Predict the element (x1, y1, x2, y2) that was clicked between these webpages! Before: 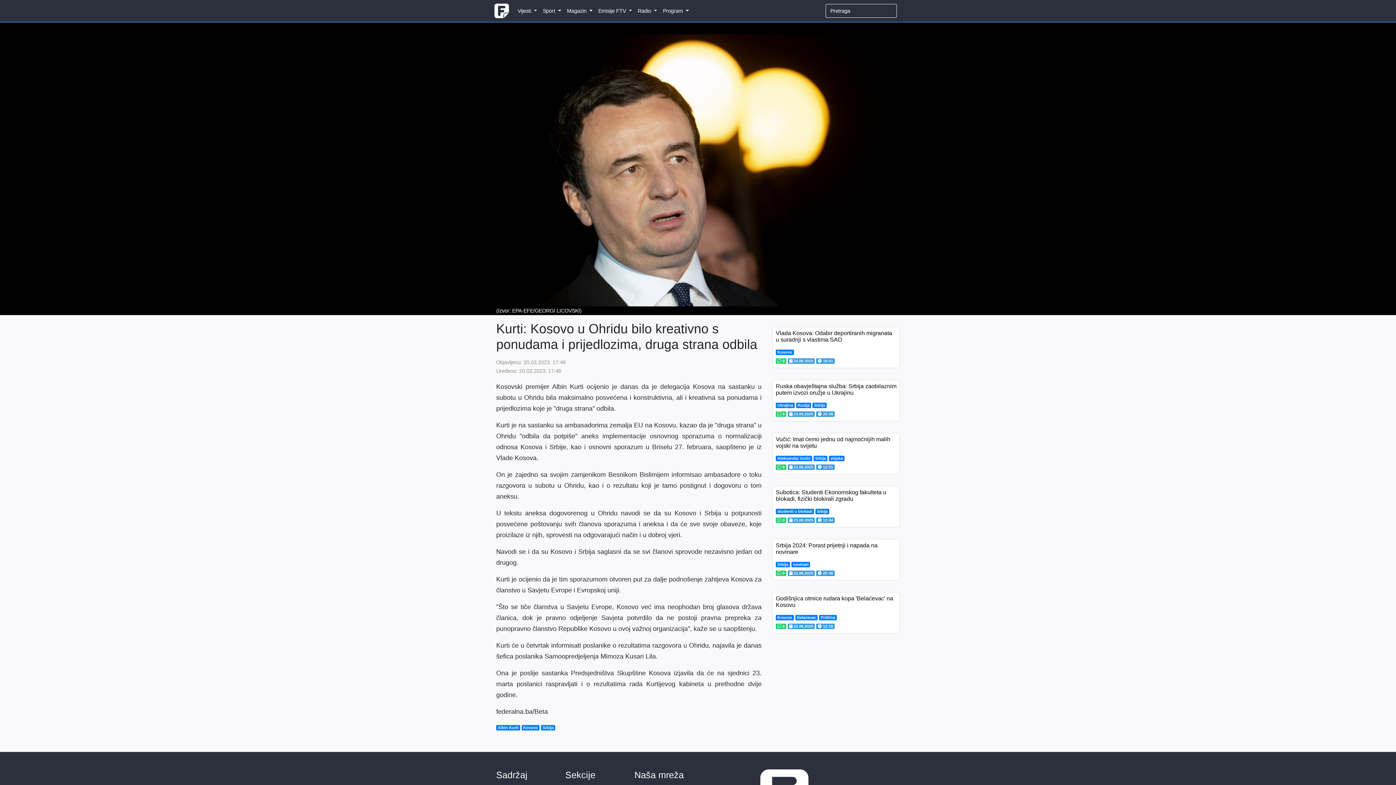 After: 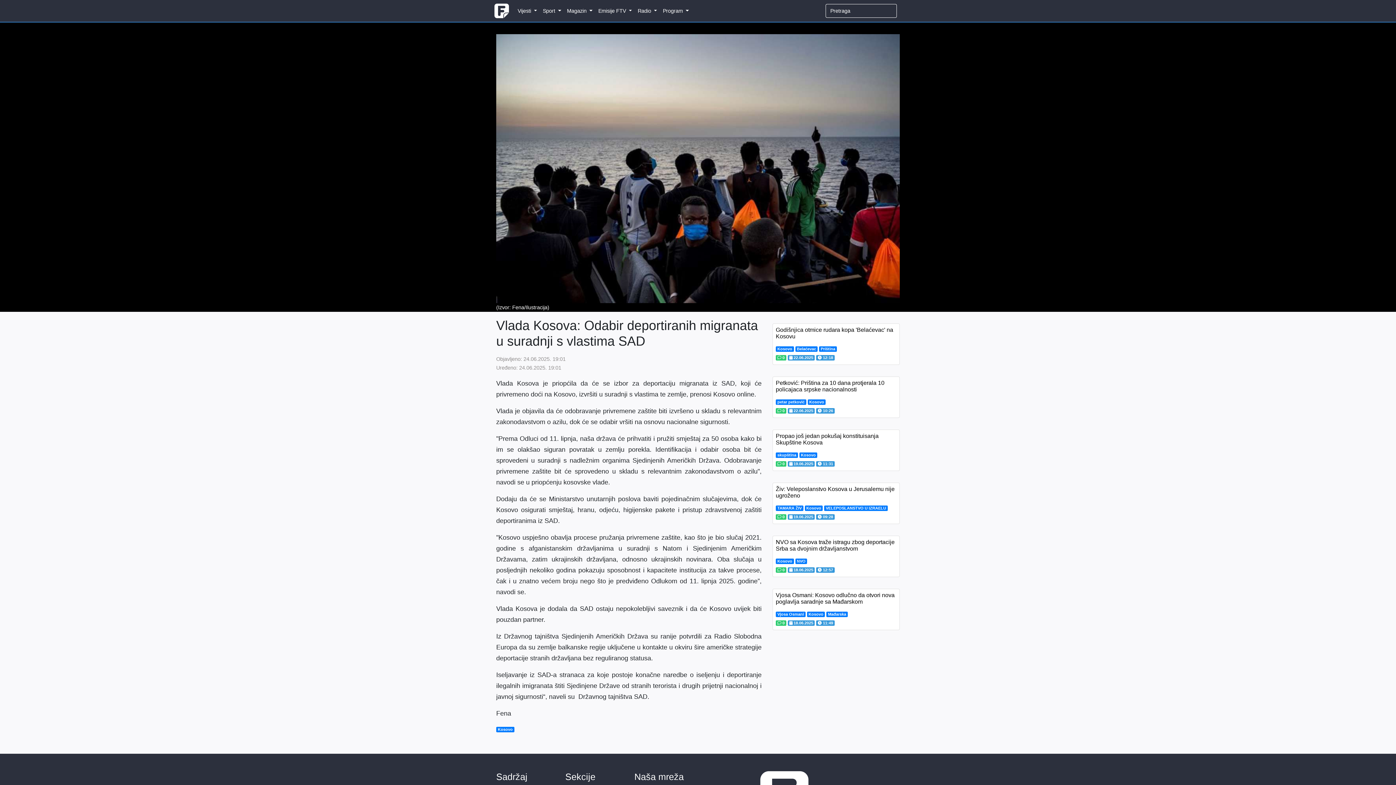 Action: bbox: (776, 330, 892, 343) label: Vlada Kosova: Odabir deportiranih migranata u suradnji s vlastima SAD